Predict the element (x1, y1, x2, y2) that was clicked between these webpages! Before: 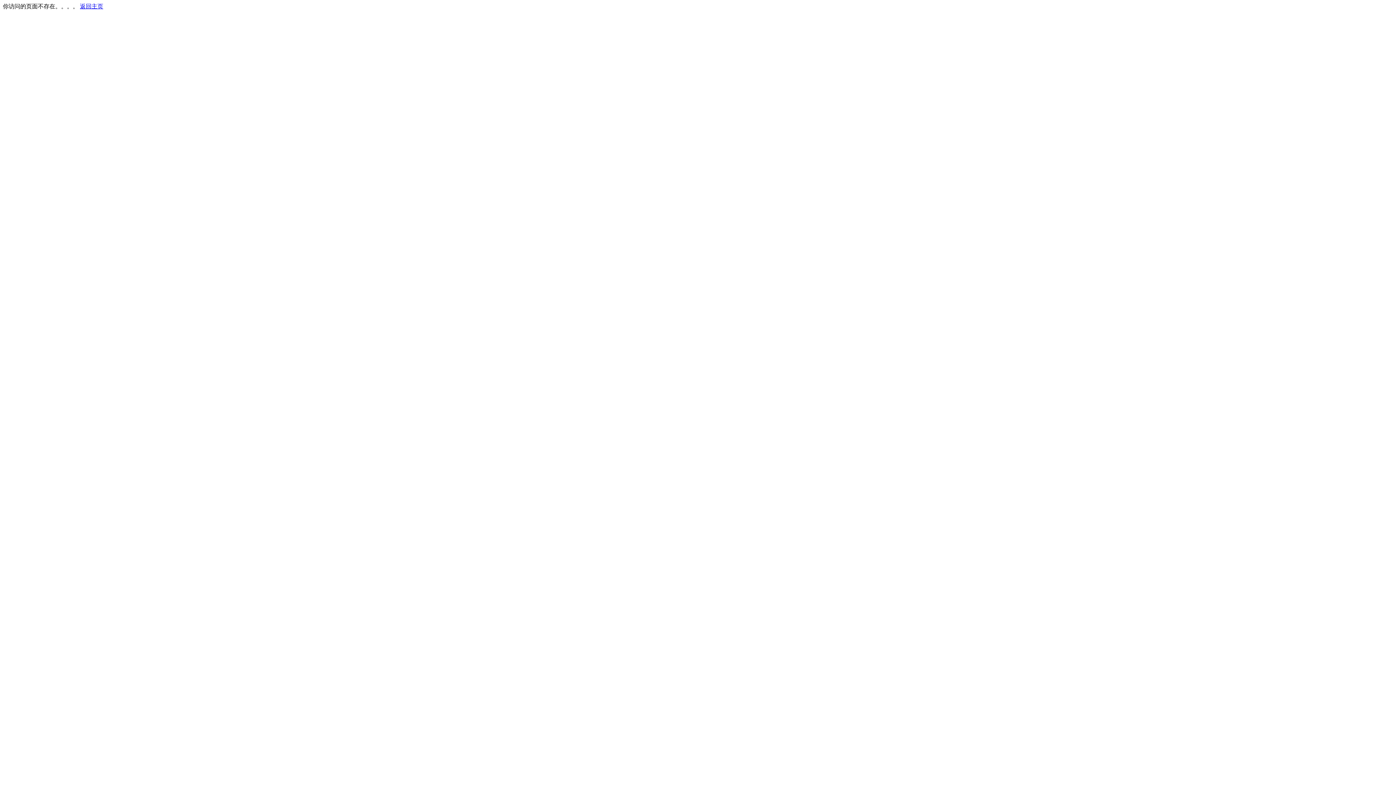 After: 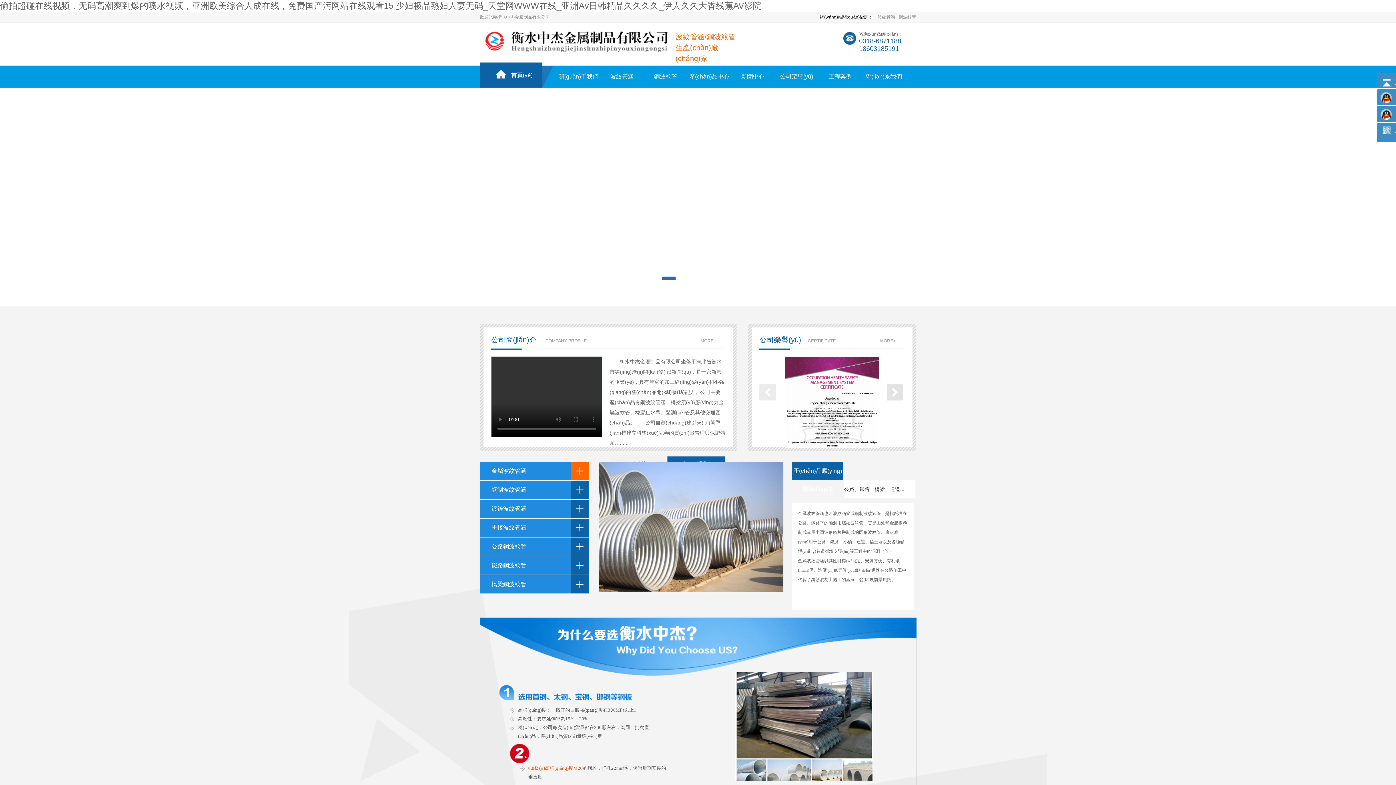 Action: label: 返回主页 bbox: (80, 3, 103, 9)